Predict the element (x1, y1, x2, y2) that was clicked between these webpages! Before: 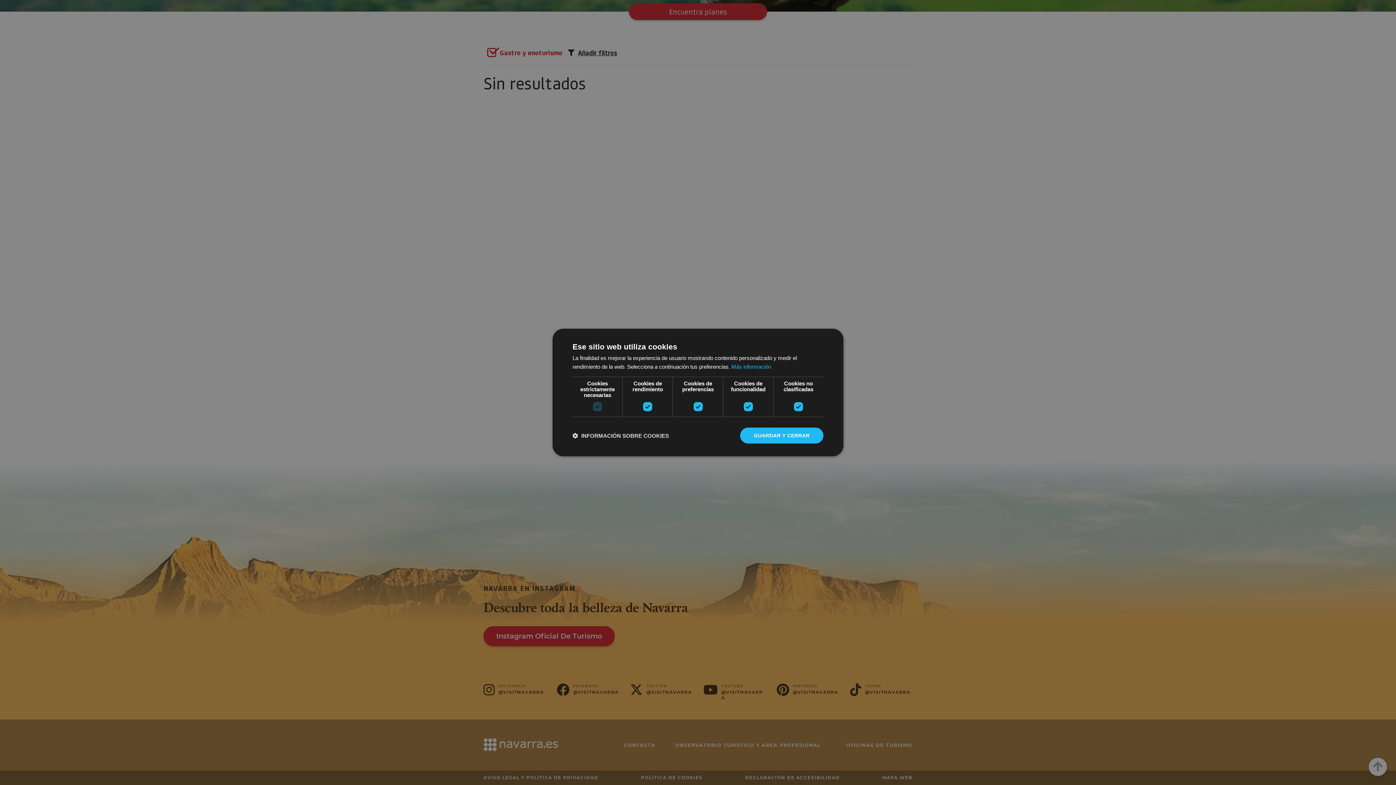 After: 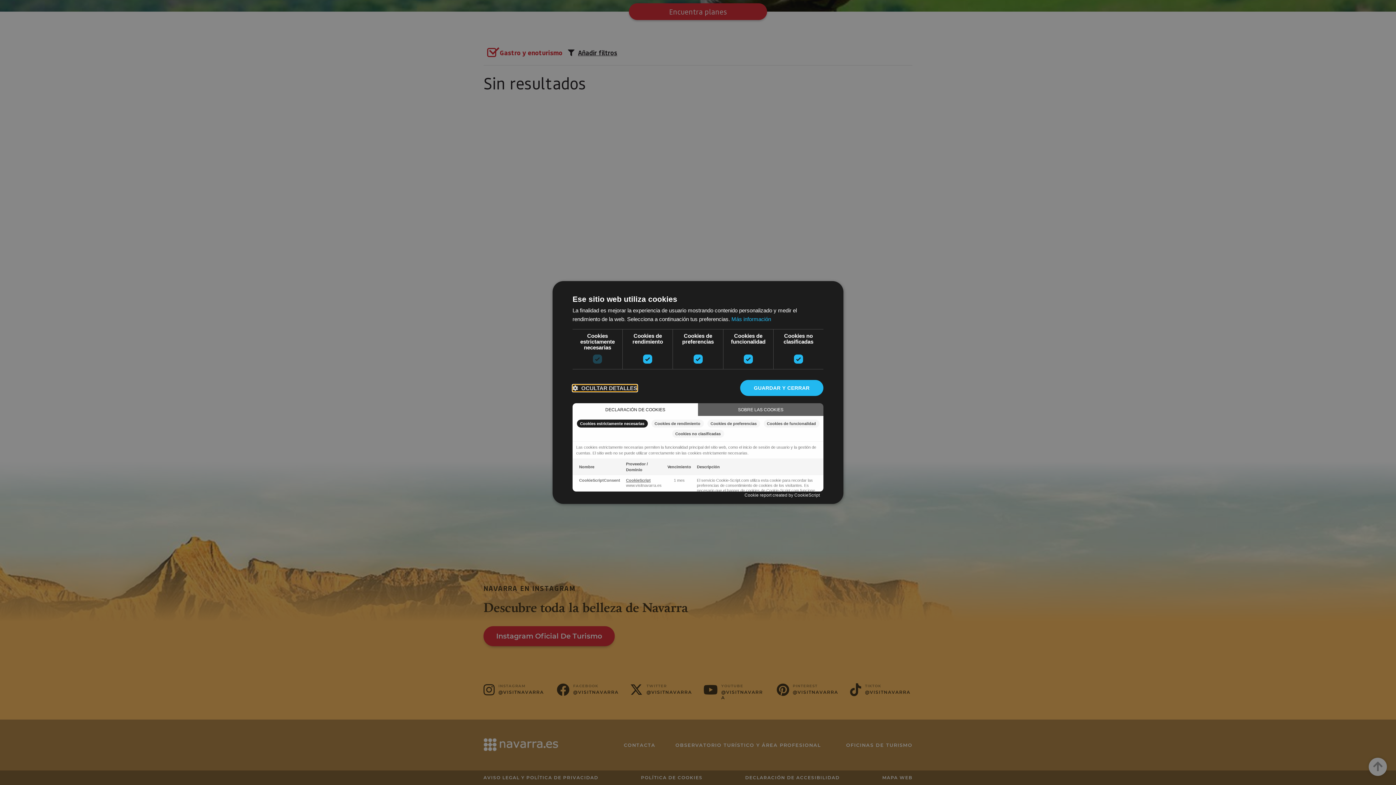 Action: bbox: (572, 432, 669, 439) label:  INFORMACIÓN SOBRE COOKIES